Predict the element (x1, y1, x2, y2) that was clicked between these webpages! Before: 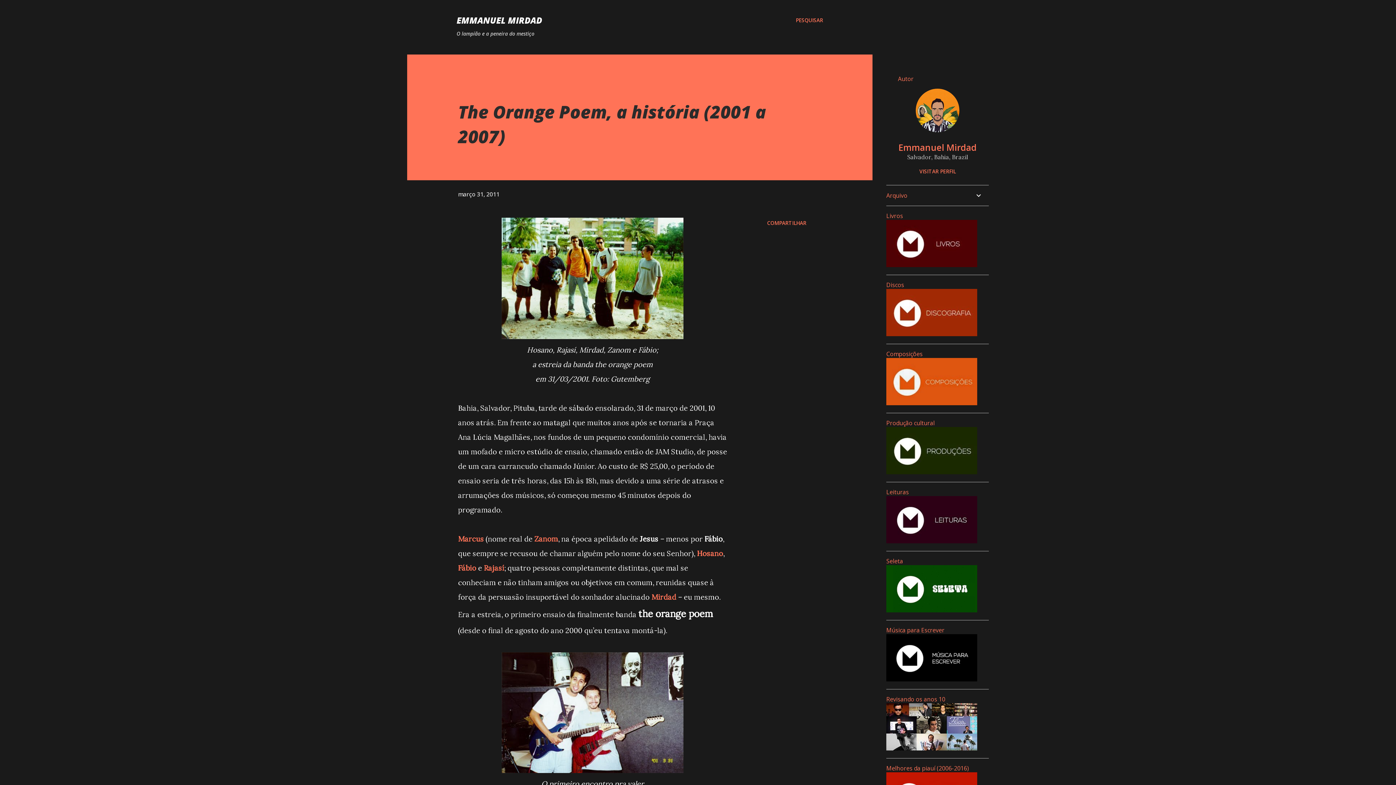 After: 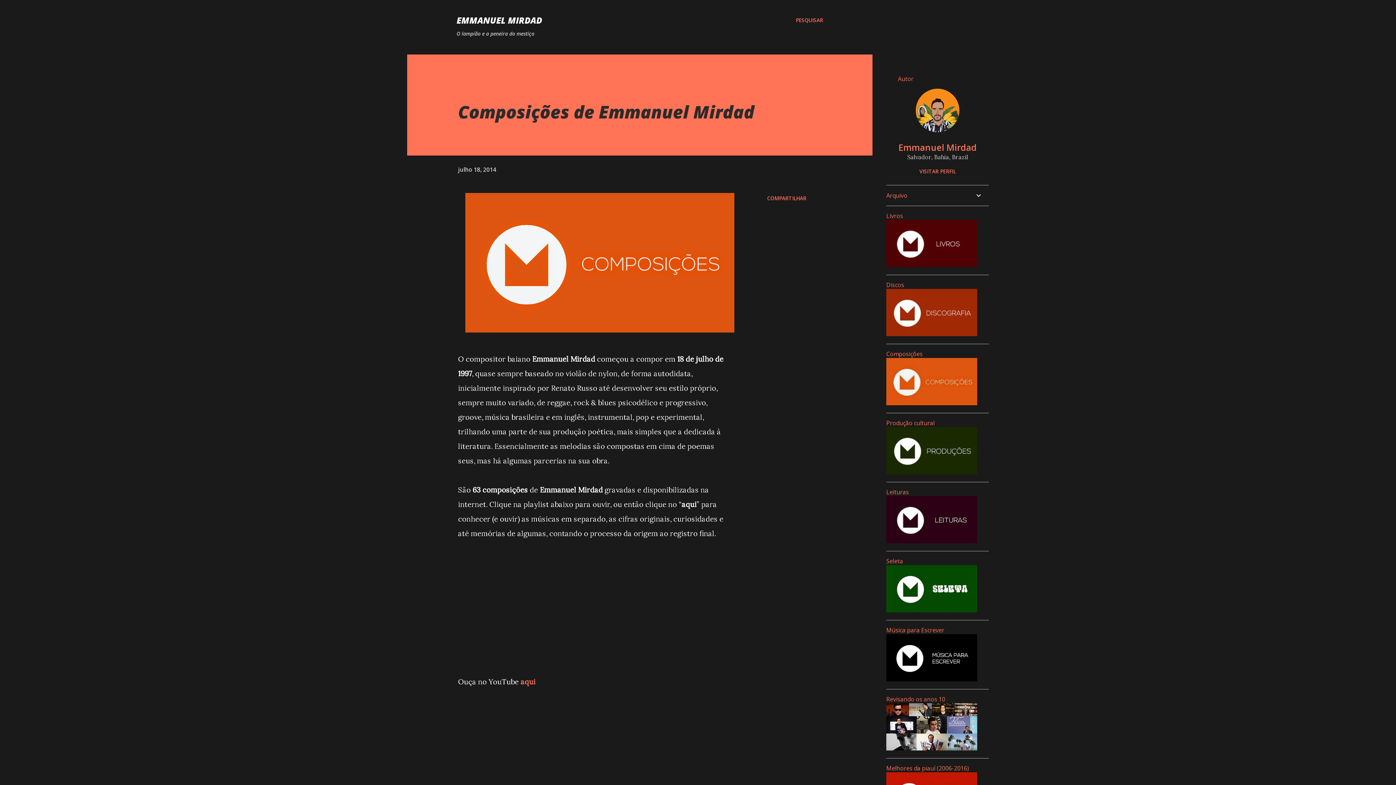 Action: bbox: (886, 398, 977, 407)